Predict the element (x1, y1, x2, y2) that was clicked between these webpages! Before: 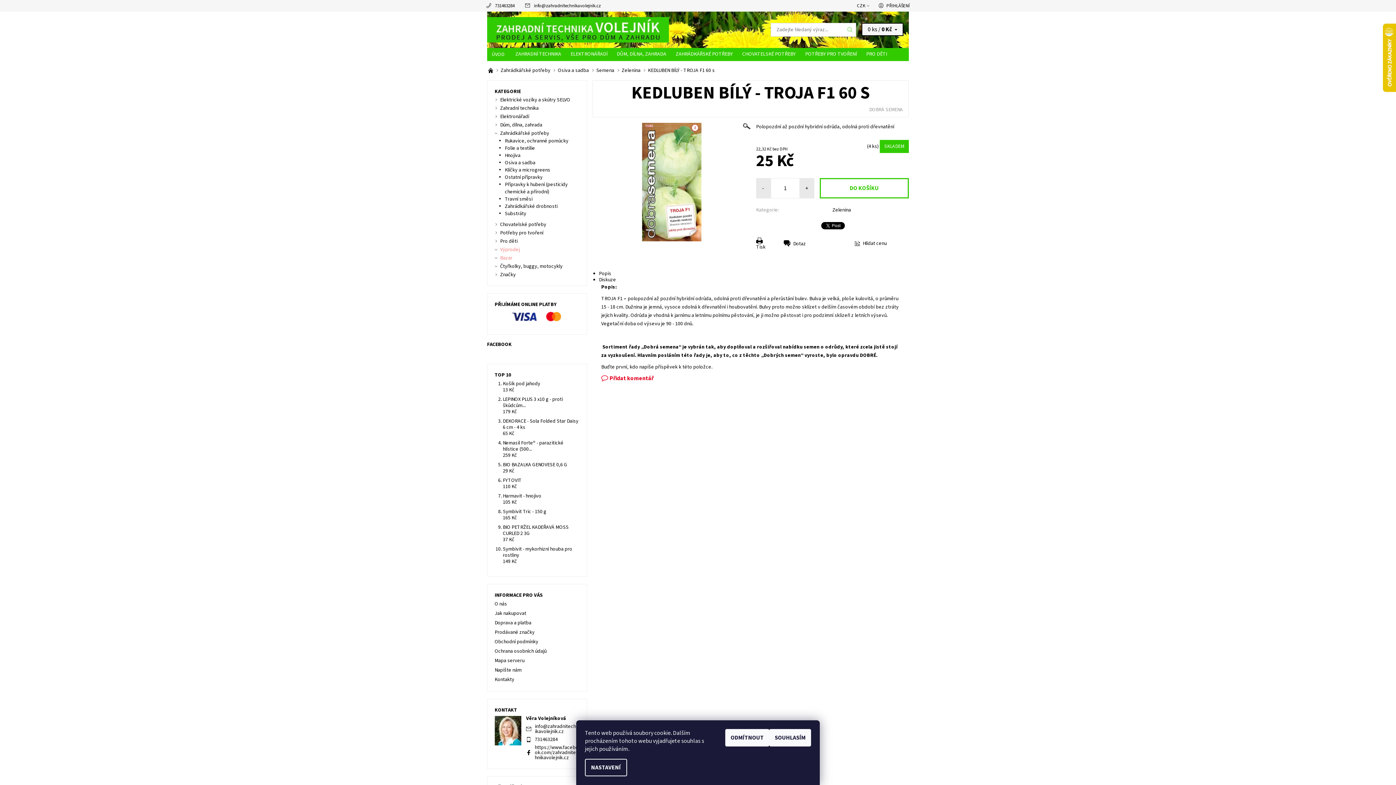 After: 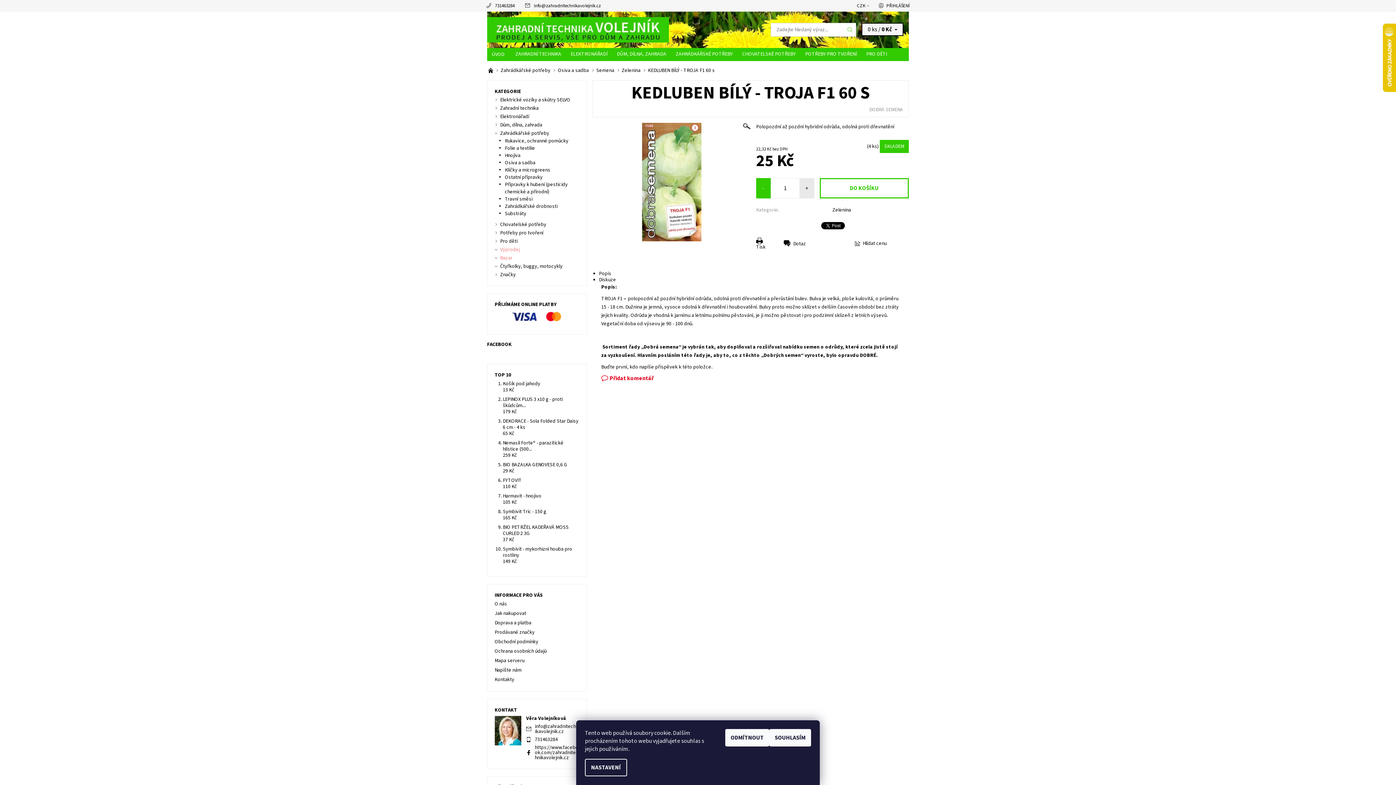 Action: label: - bbox: (756, 178, 770, 198)